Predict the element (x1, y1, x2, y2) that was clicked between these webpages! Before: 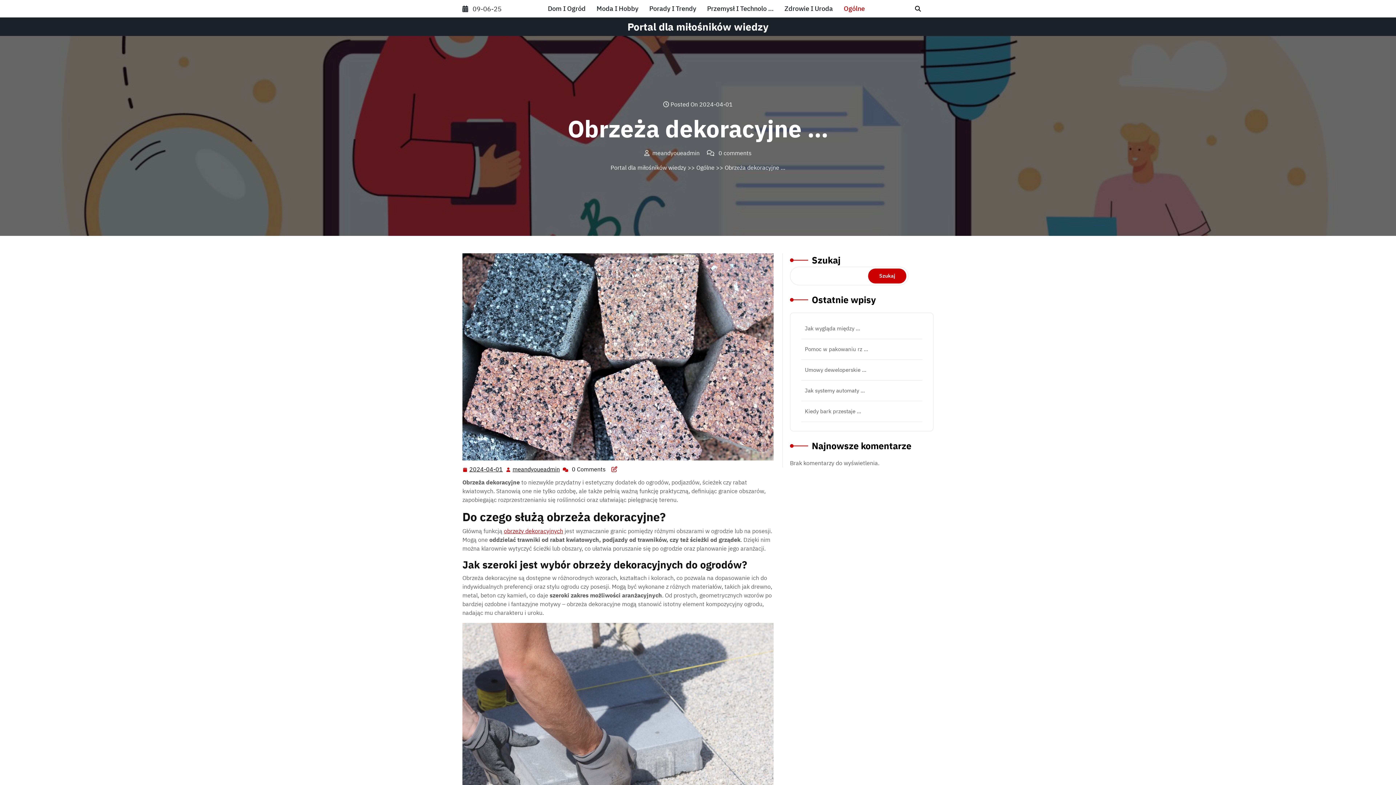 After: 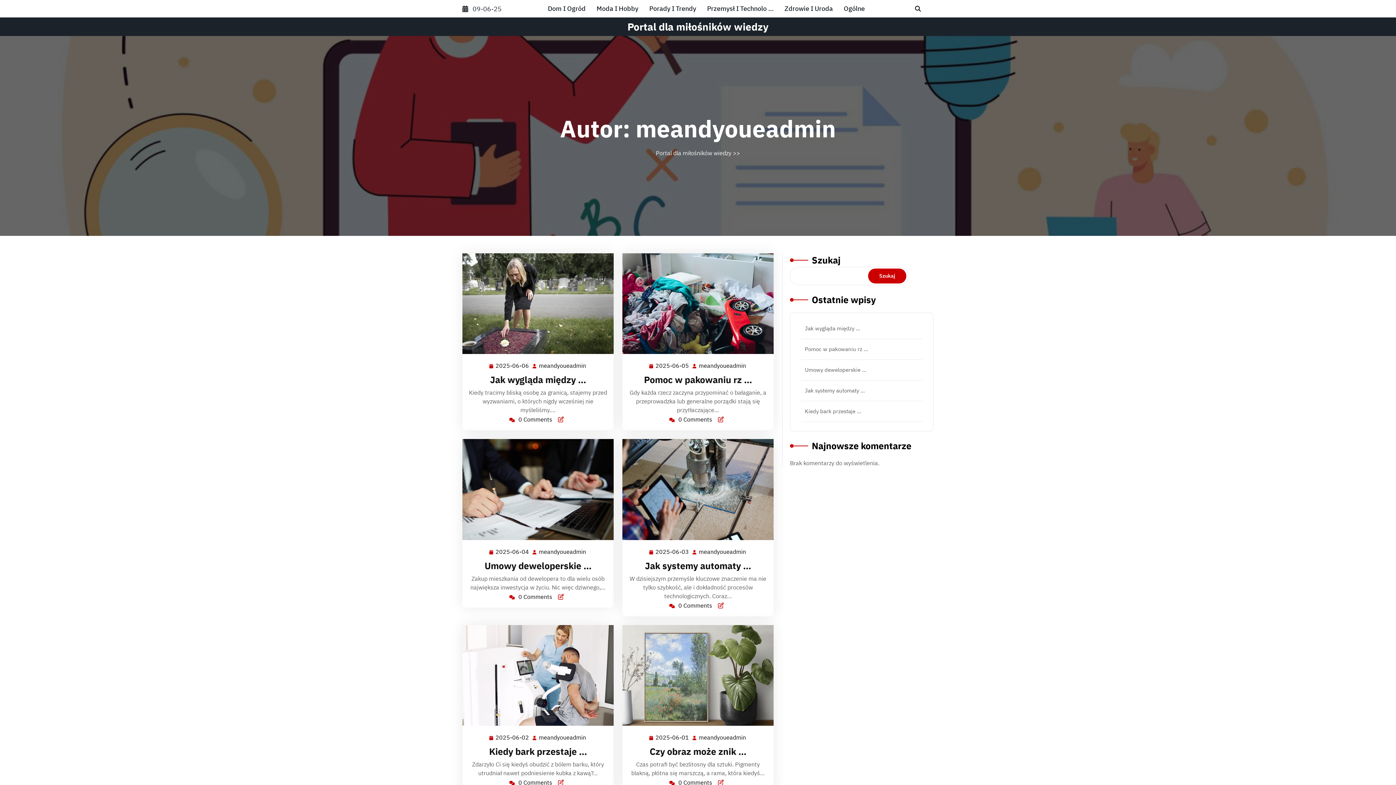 Action: label: meandyoueadmin
meandyoueadmin bbox: (512, 464, 560, 474)